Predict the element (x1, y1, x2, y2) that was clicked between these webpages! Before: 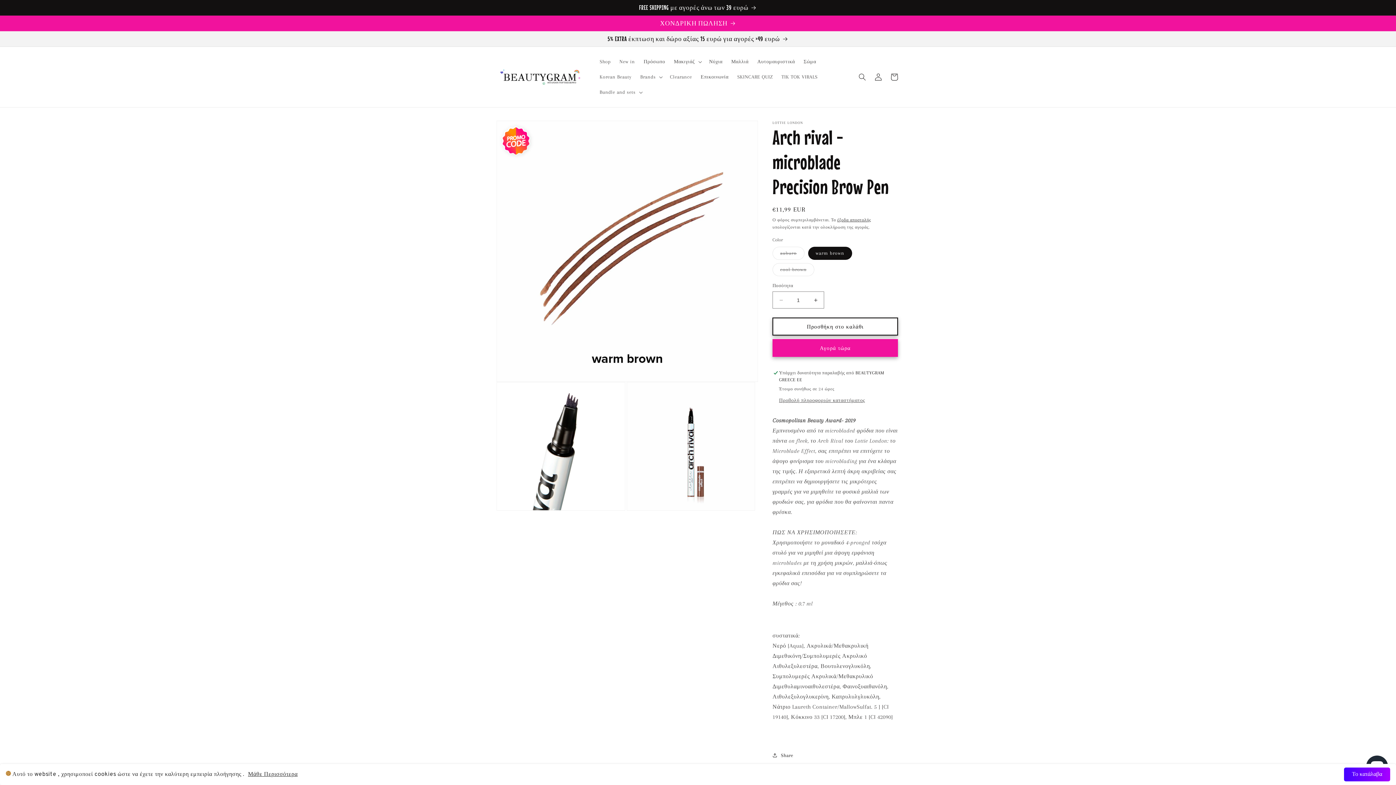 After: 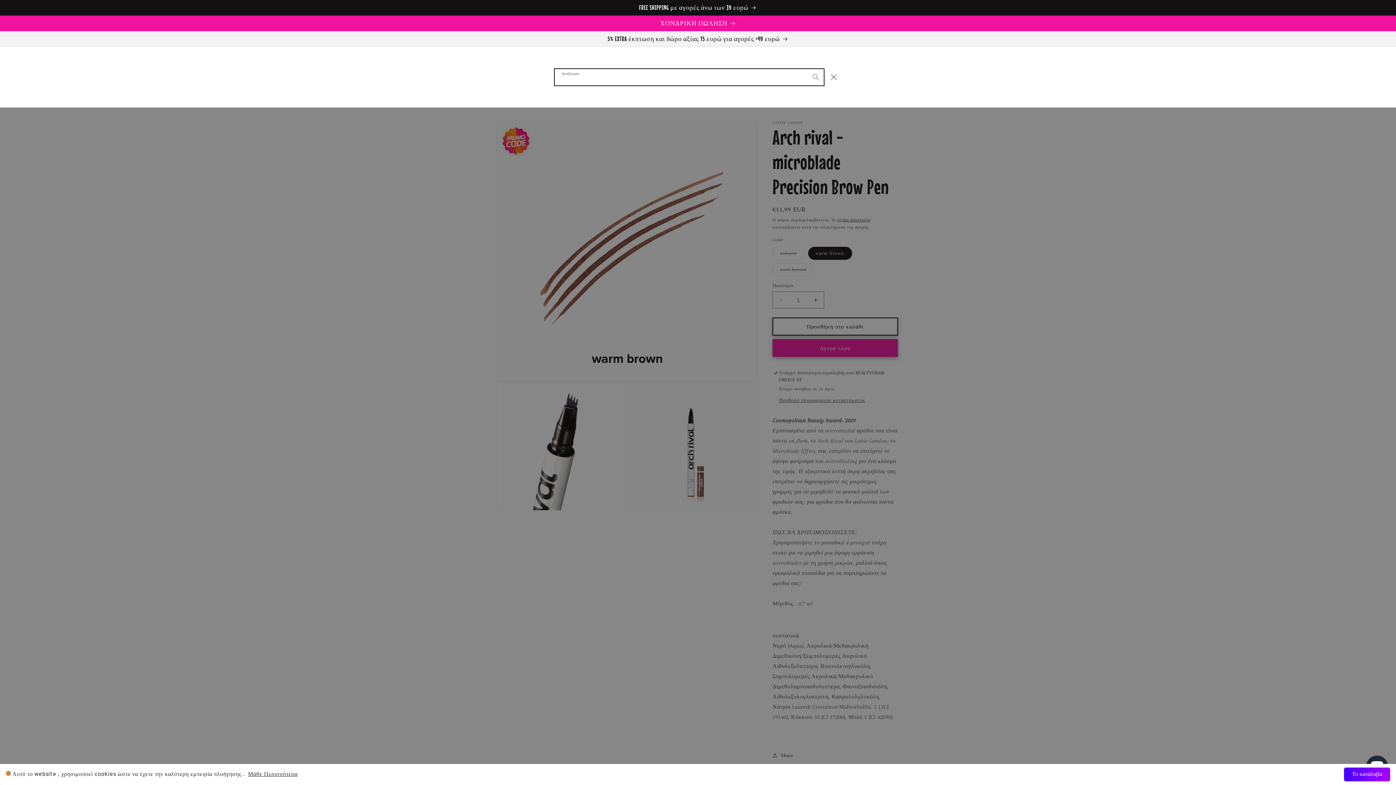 Action: bbox: (854, 69, 870, 85) label: Αναζήτηση